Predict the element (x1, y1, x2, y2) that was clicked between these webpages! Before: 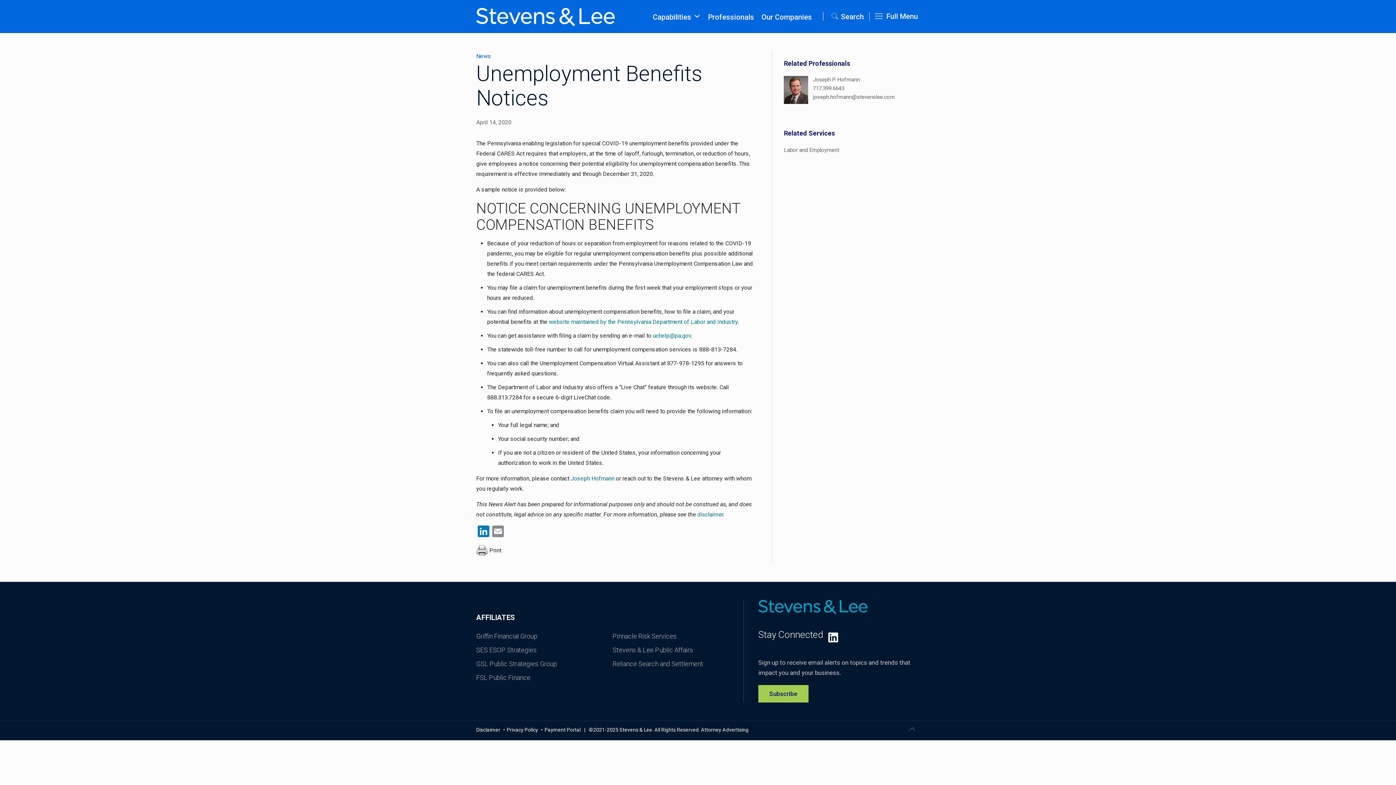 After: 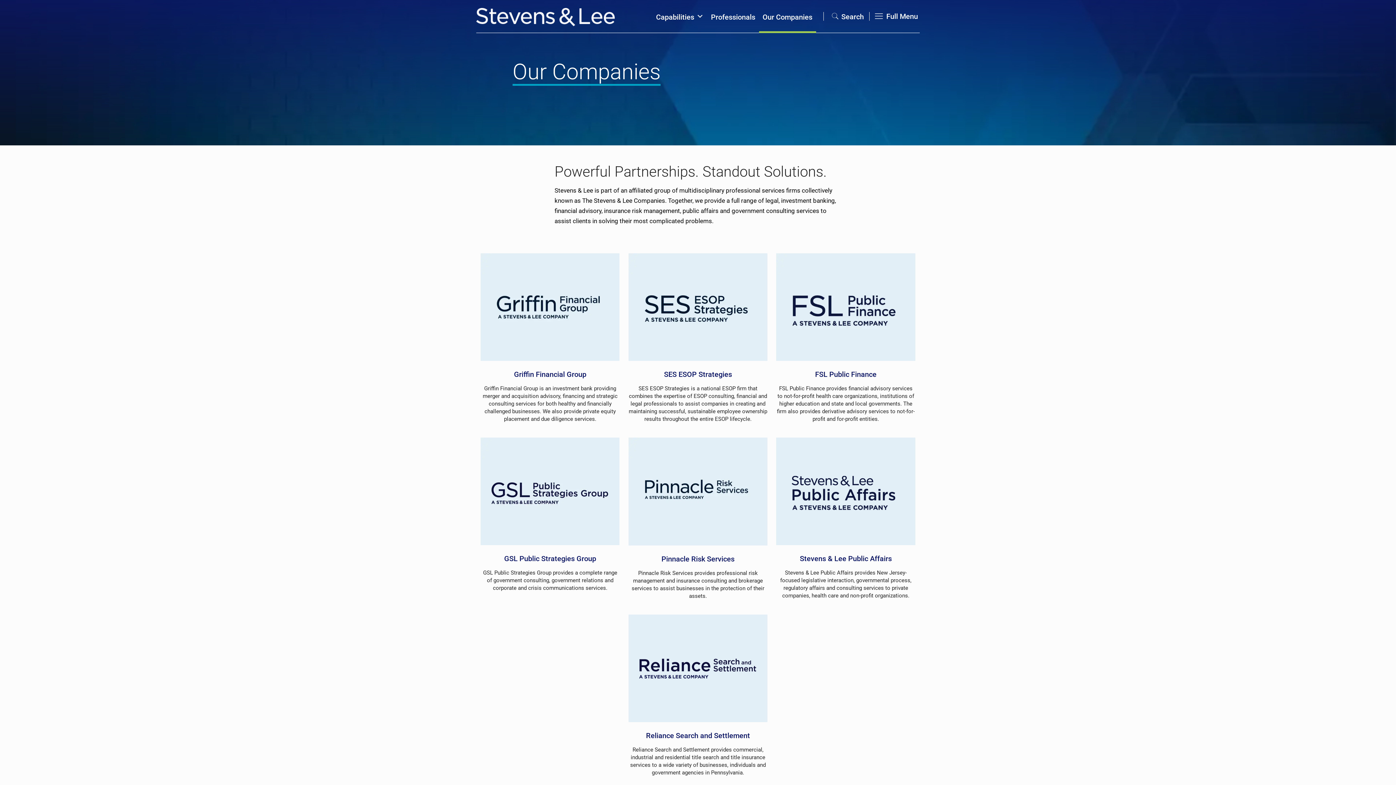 Action: label: Our Companies bbox: (758, 9, 815, 23)